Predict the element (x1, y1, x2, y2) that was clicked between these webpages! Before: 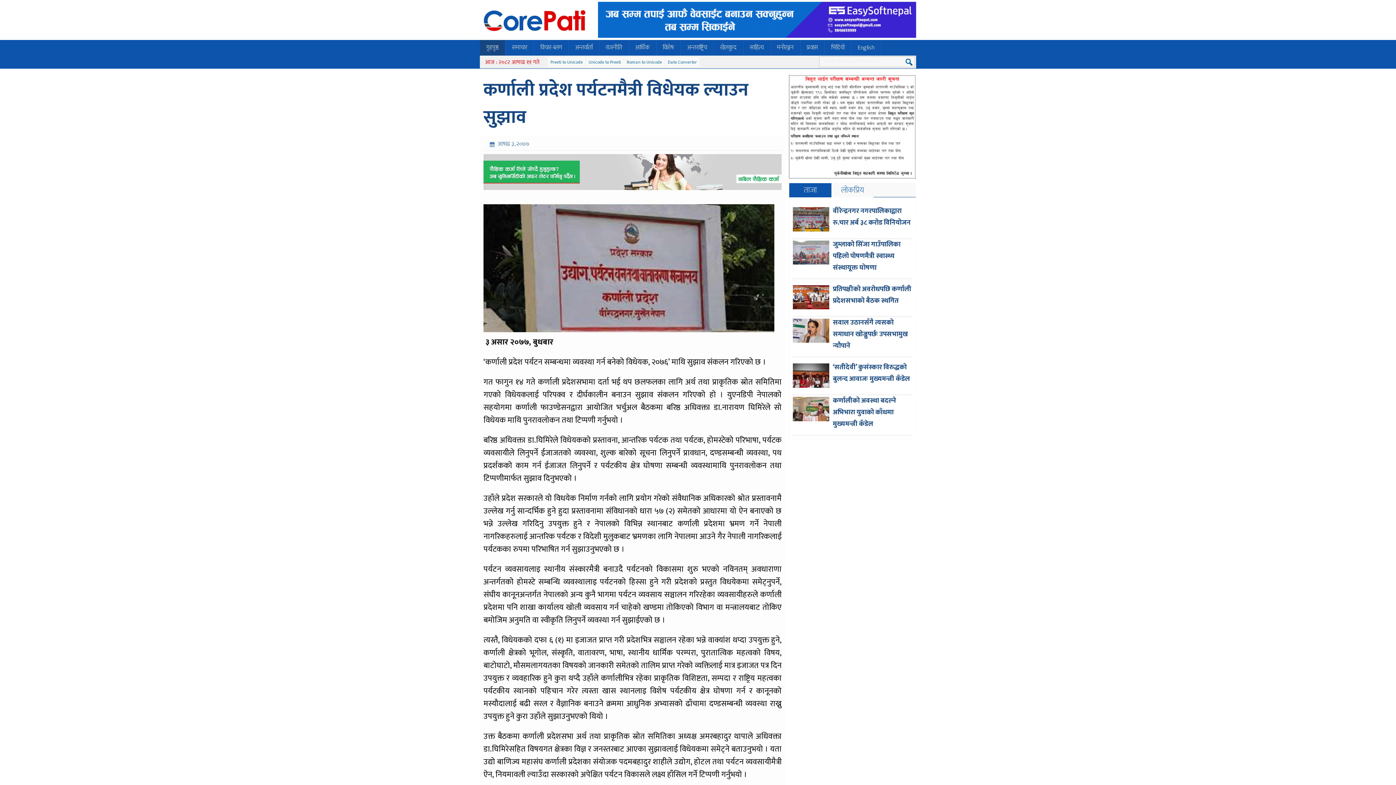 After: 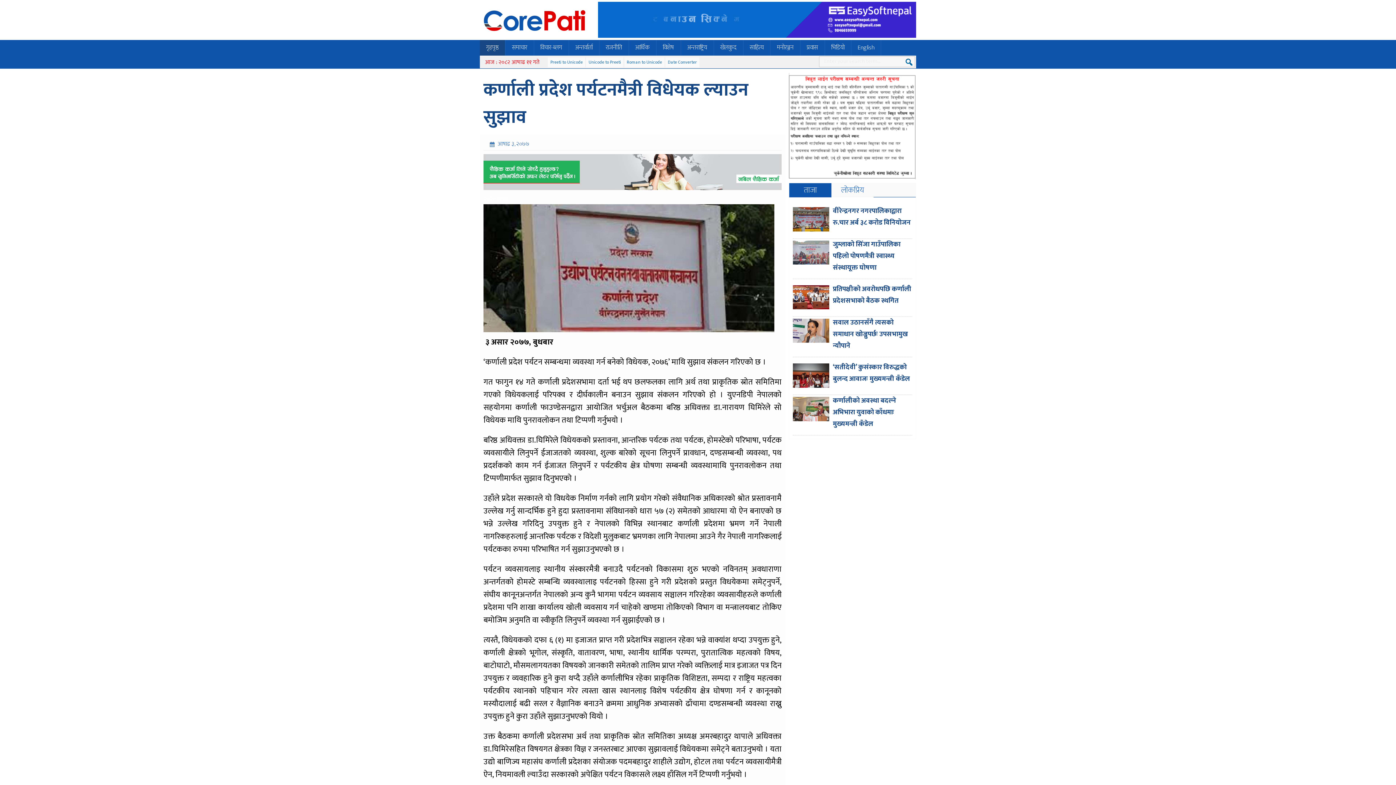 Action: label: कर्णाली प्रदेश पर्यटनमैत्री विधेयक ल्याउन सुझाव bbox: (483, 74, 748, 132)